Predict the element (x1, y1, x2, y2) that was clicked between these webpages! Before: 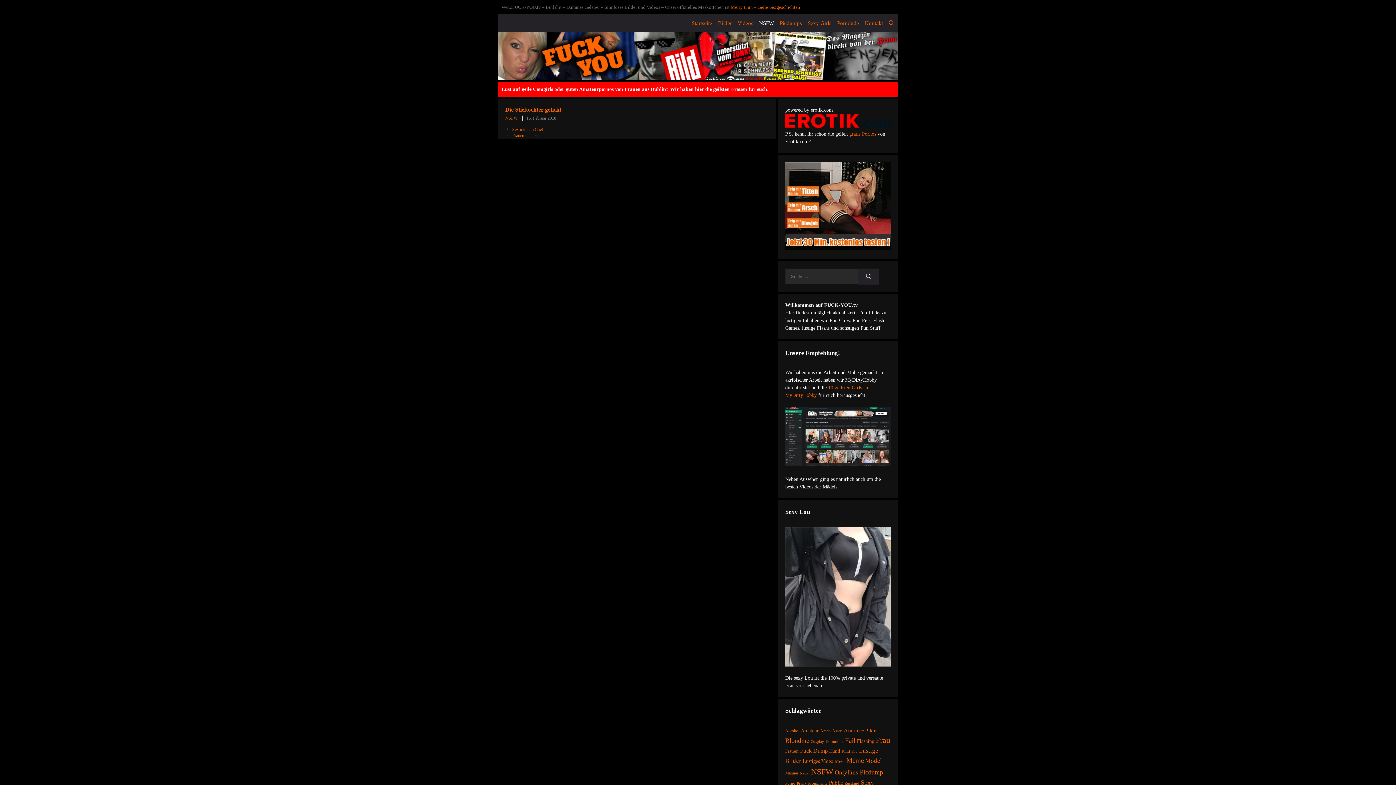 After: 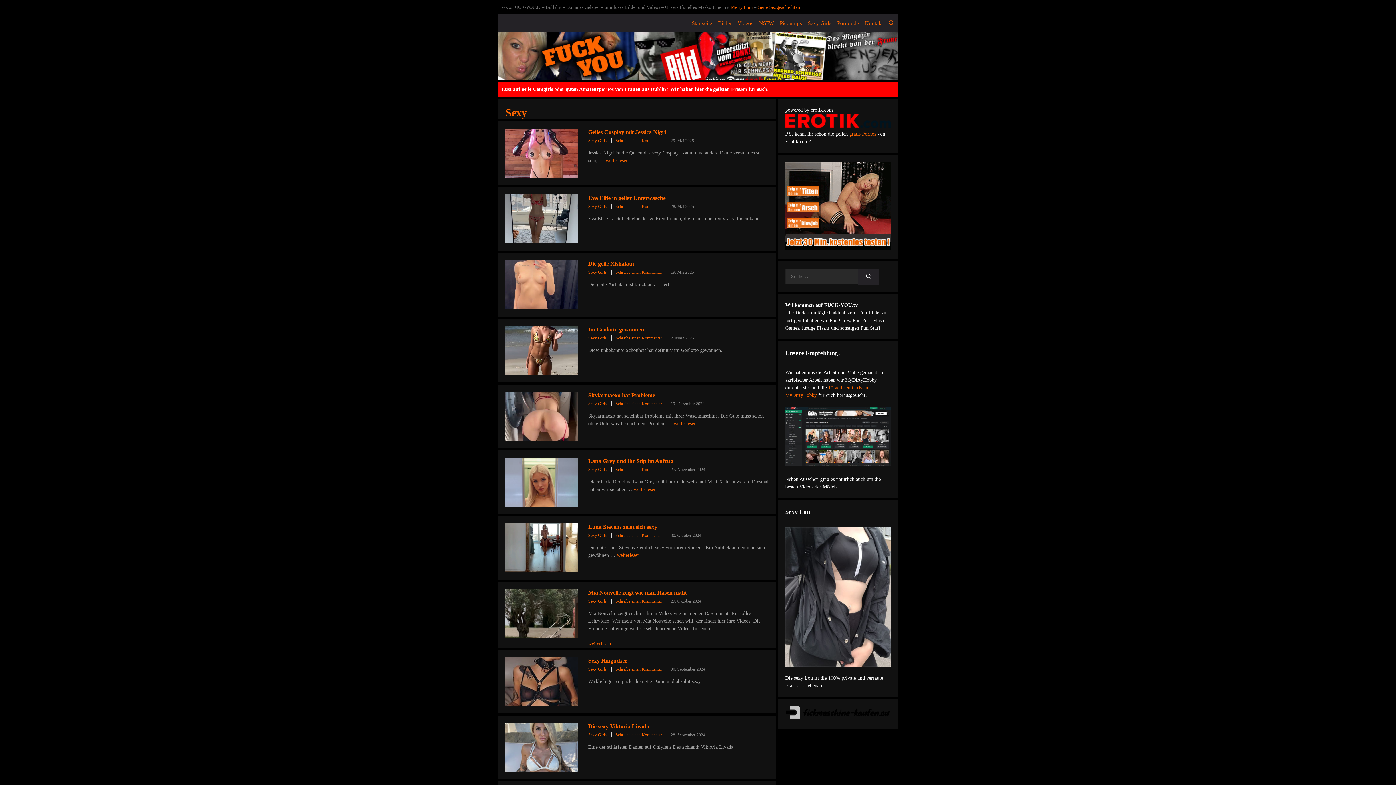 Action: label: Sexy (23 Einträge) bbox: (861, 779, 874, 786)